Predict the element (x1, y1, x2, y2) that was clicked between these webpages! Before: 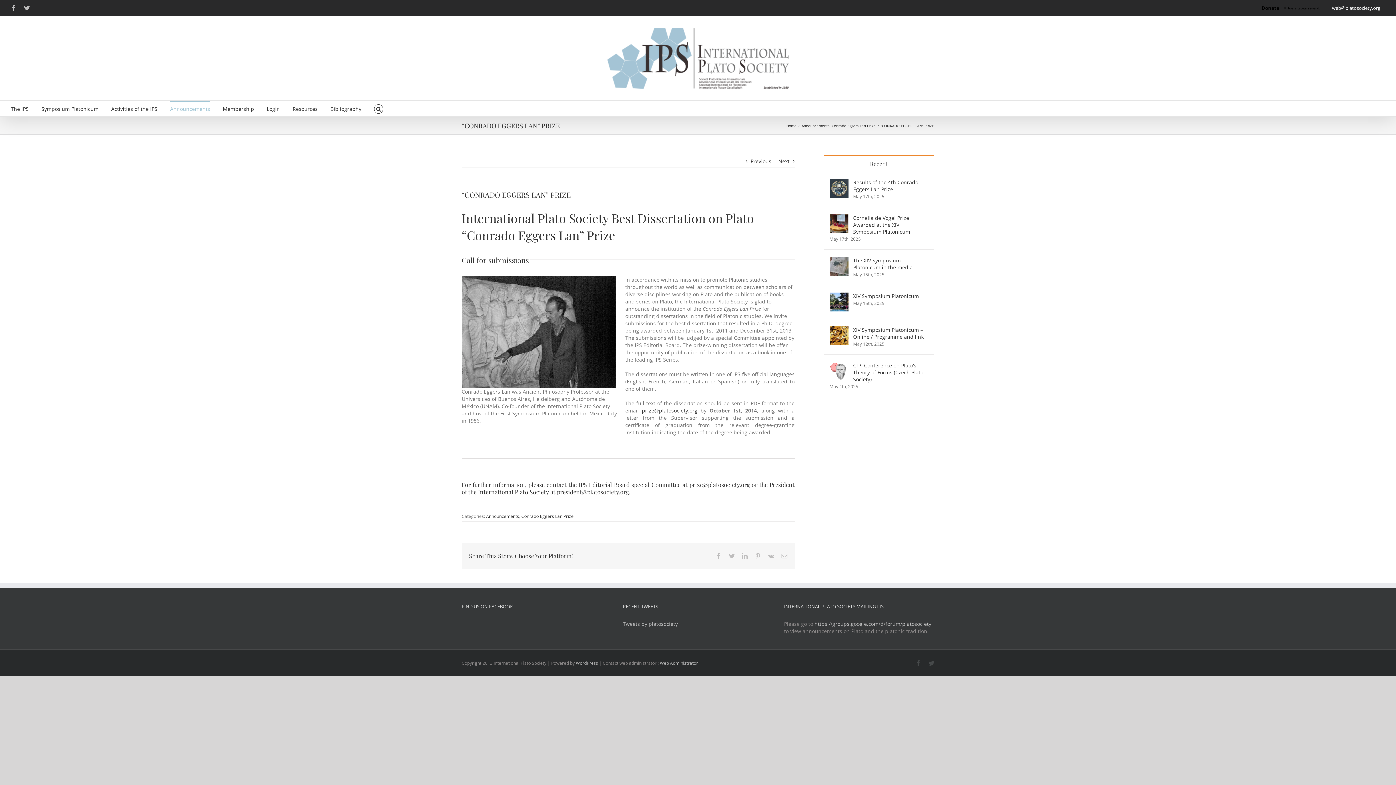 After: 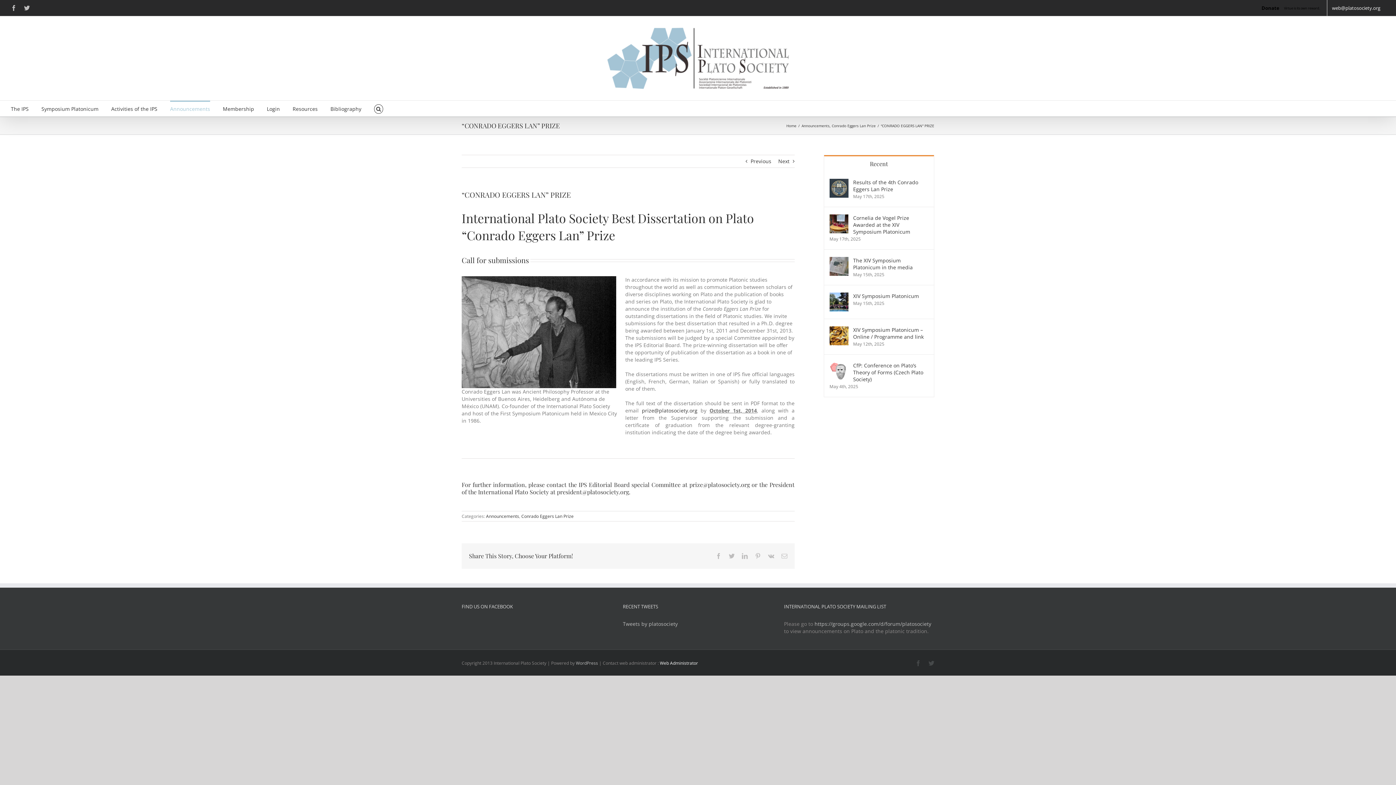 Action: bbox: (660, 660, 698, 666) label: Web Administrator